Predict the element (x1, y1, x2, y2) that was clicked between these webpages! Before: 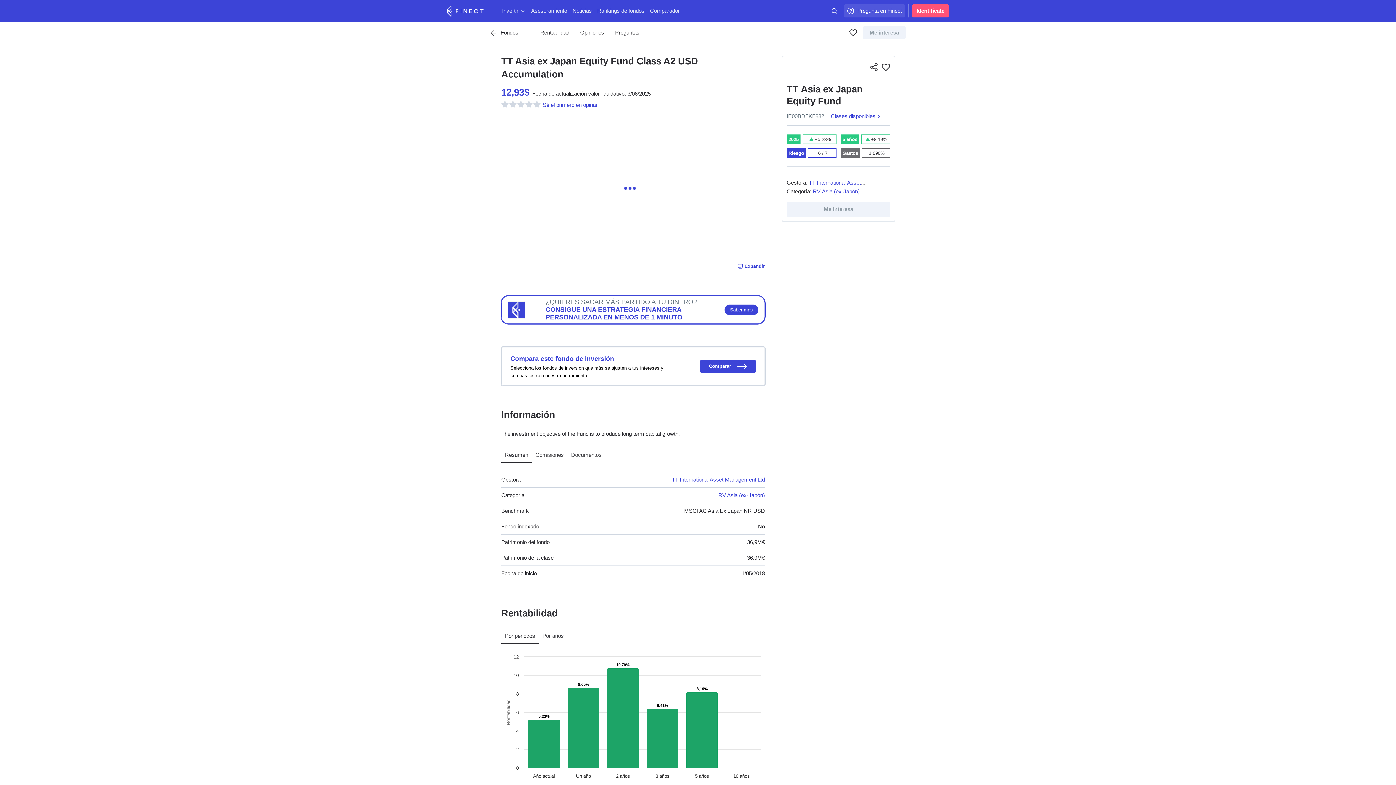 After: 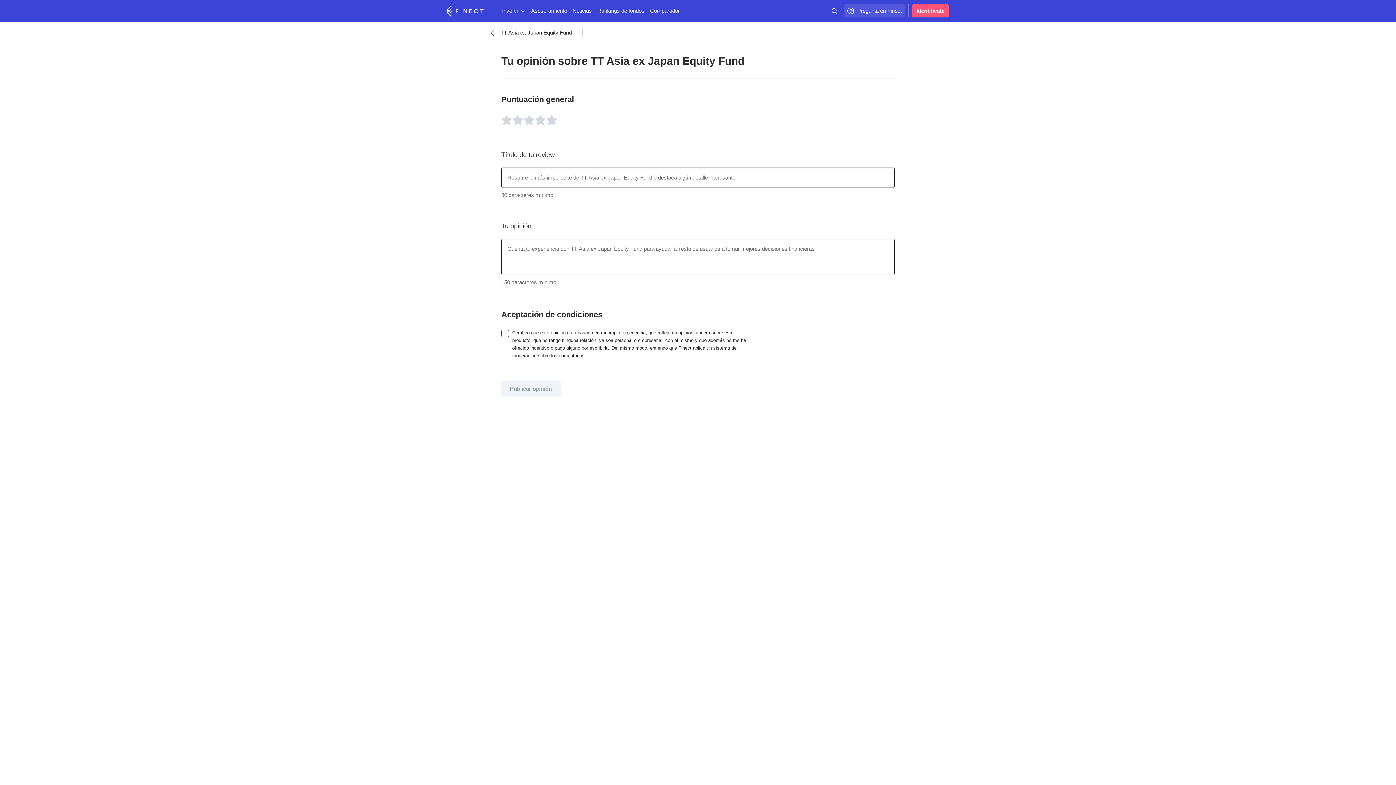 Action: label: Sé el primero en opinar bbox: (542, 101, 597, 108)